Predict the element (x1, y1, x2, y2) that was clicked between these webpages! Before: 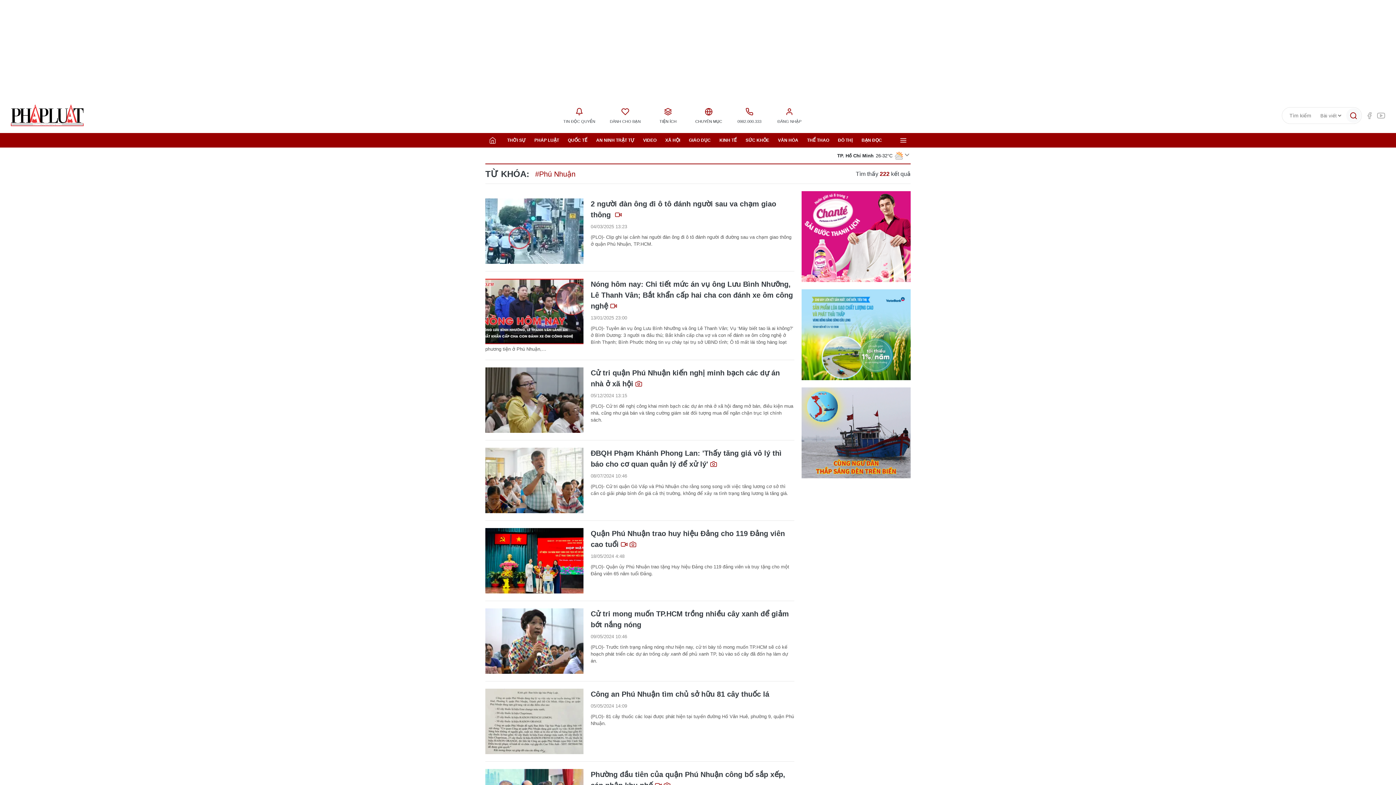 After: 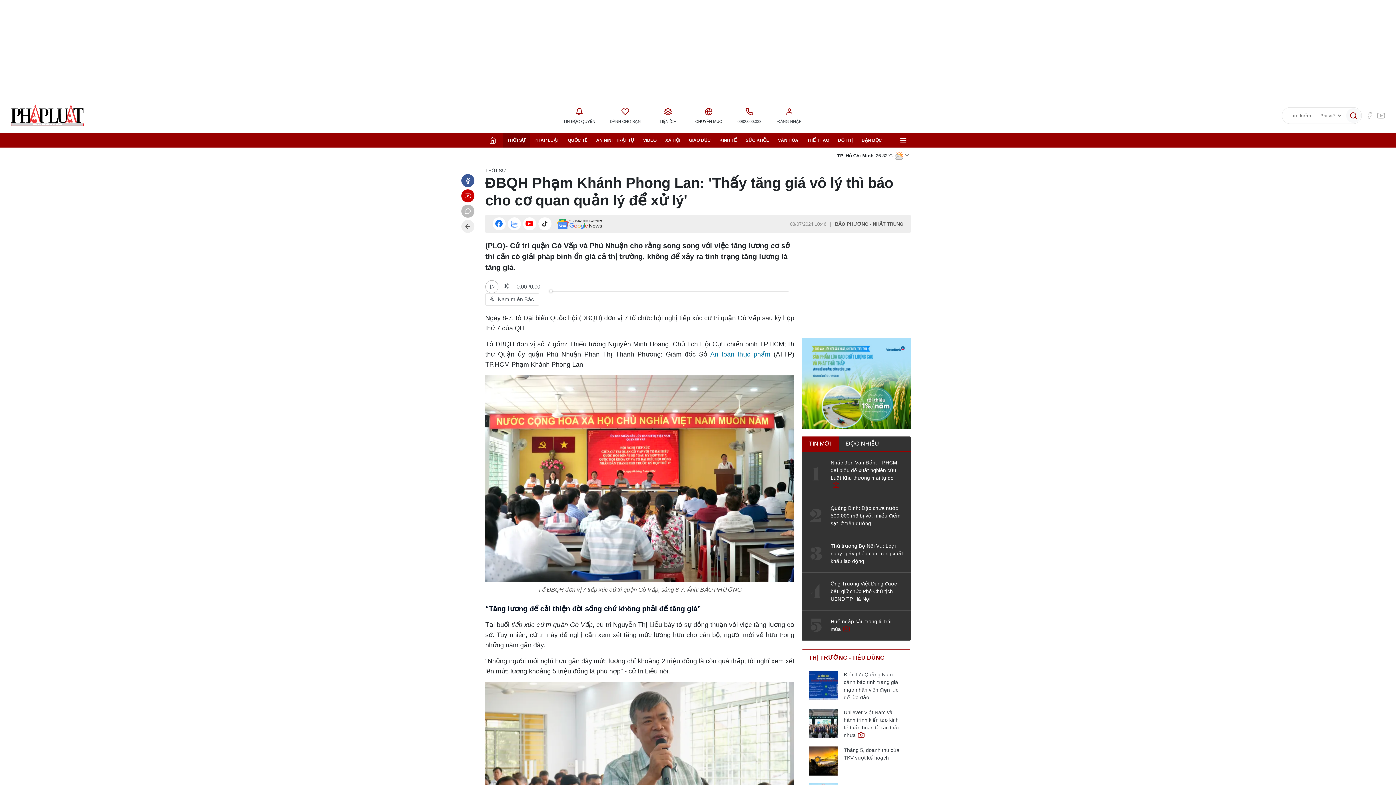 Action: bbox: (485, 448, 794, 469) label: ĐBQH Phạm Khánh Phong Lan: 'Thấy tăng giá vô lý thì báo cho cơ quan quản lý để xử lý'